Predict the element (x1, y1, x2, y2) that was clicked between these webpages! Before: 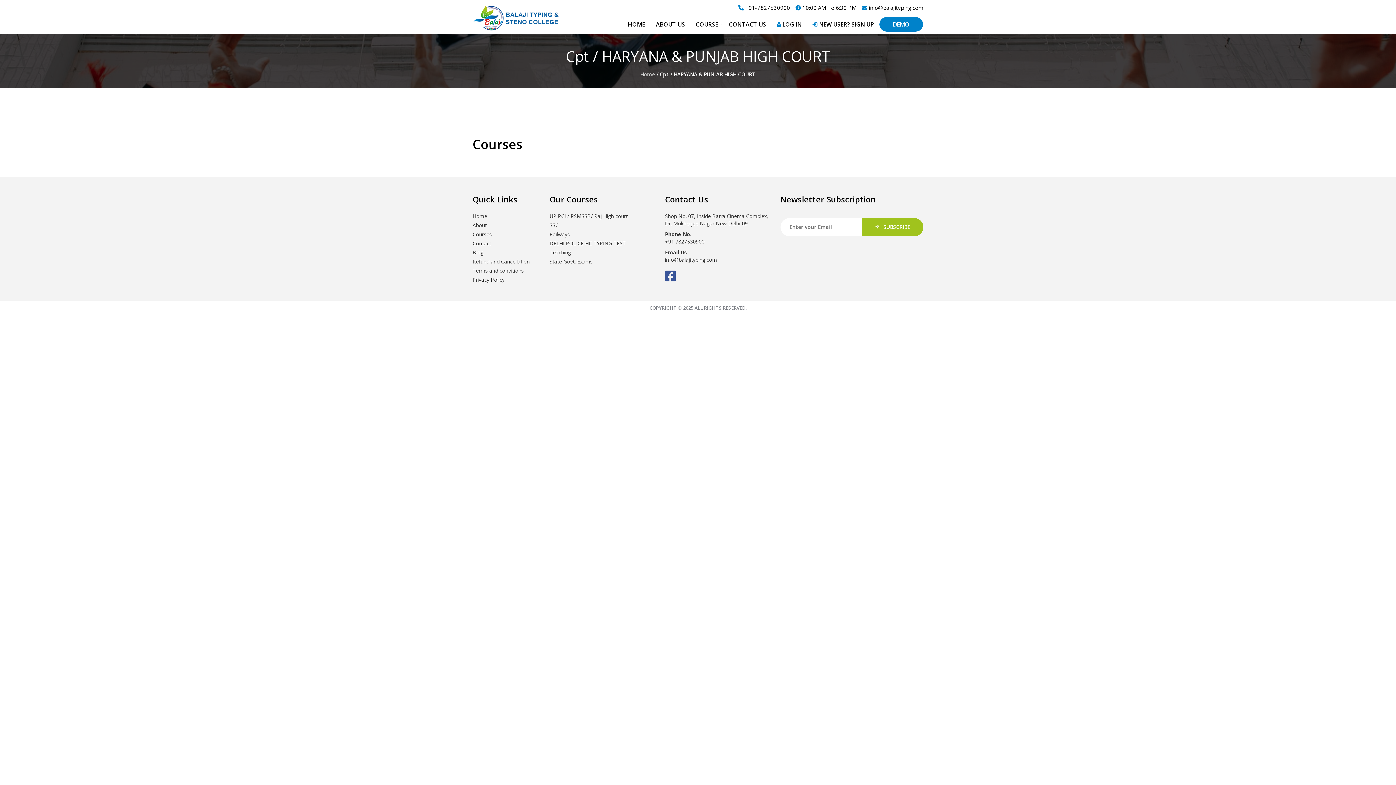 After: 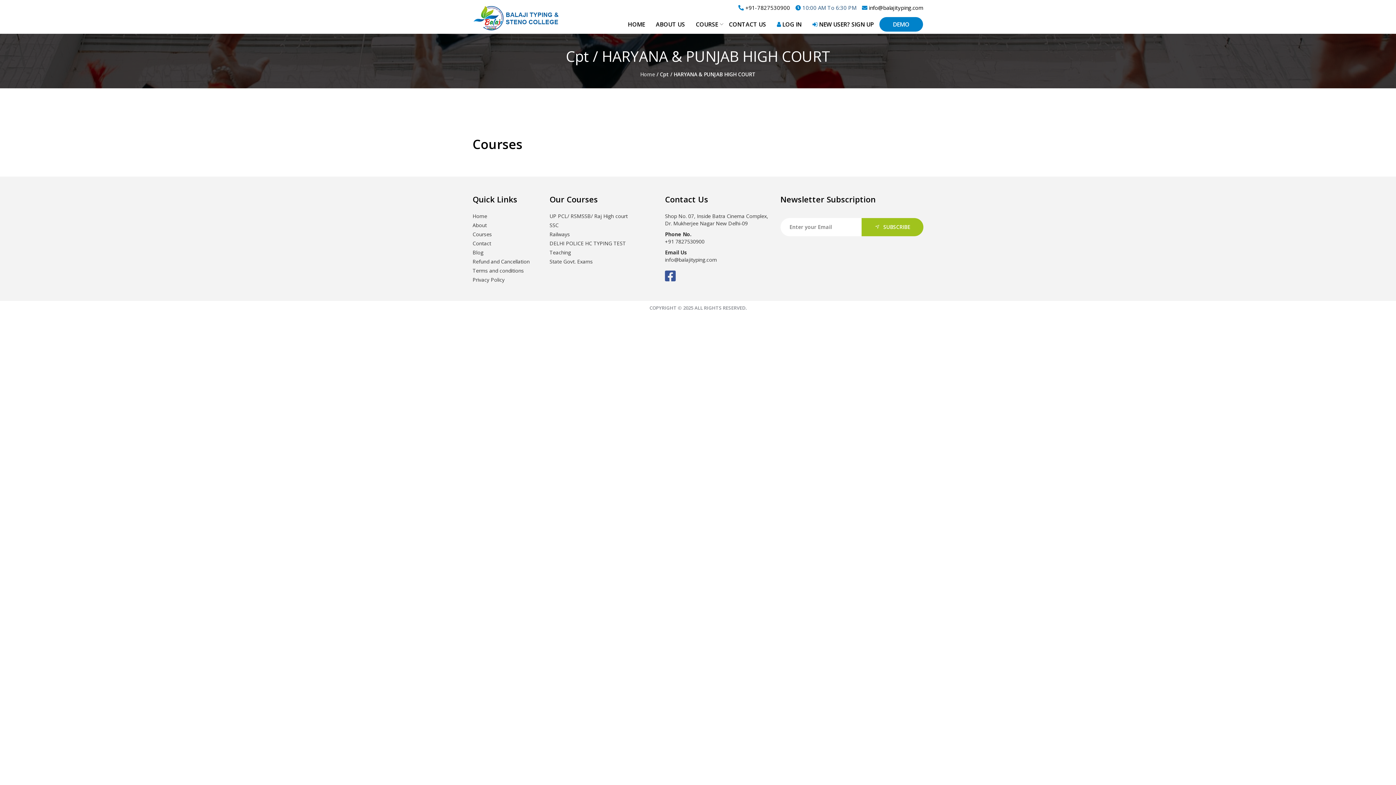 Action: label:  10:00 AM To 6:30 PM bbox: (795, 4, 856, 11)